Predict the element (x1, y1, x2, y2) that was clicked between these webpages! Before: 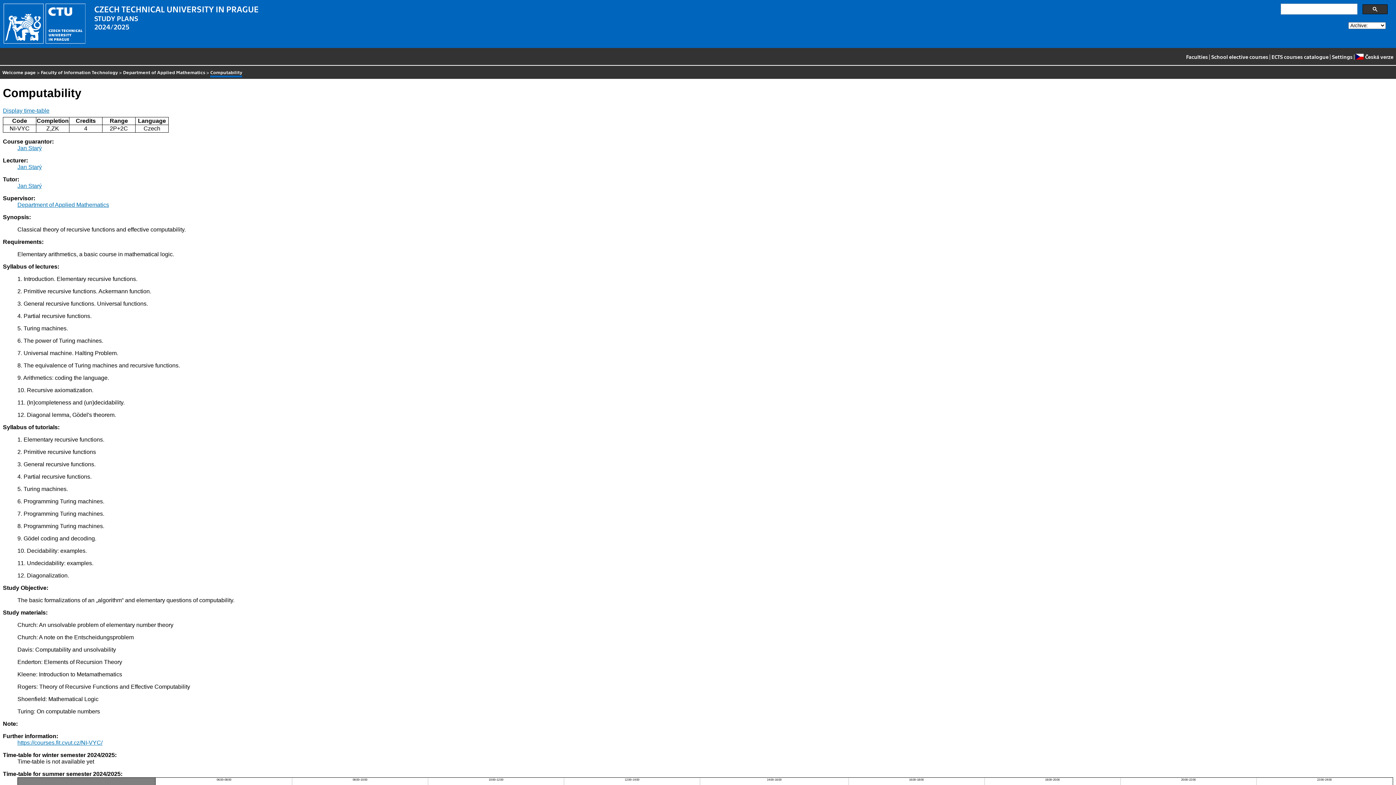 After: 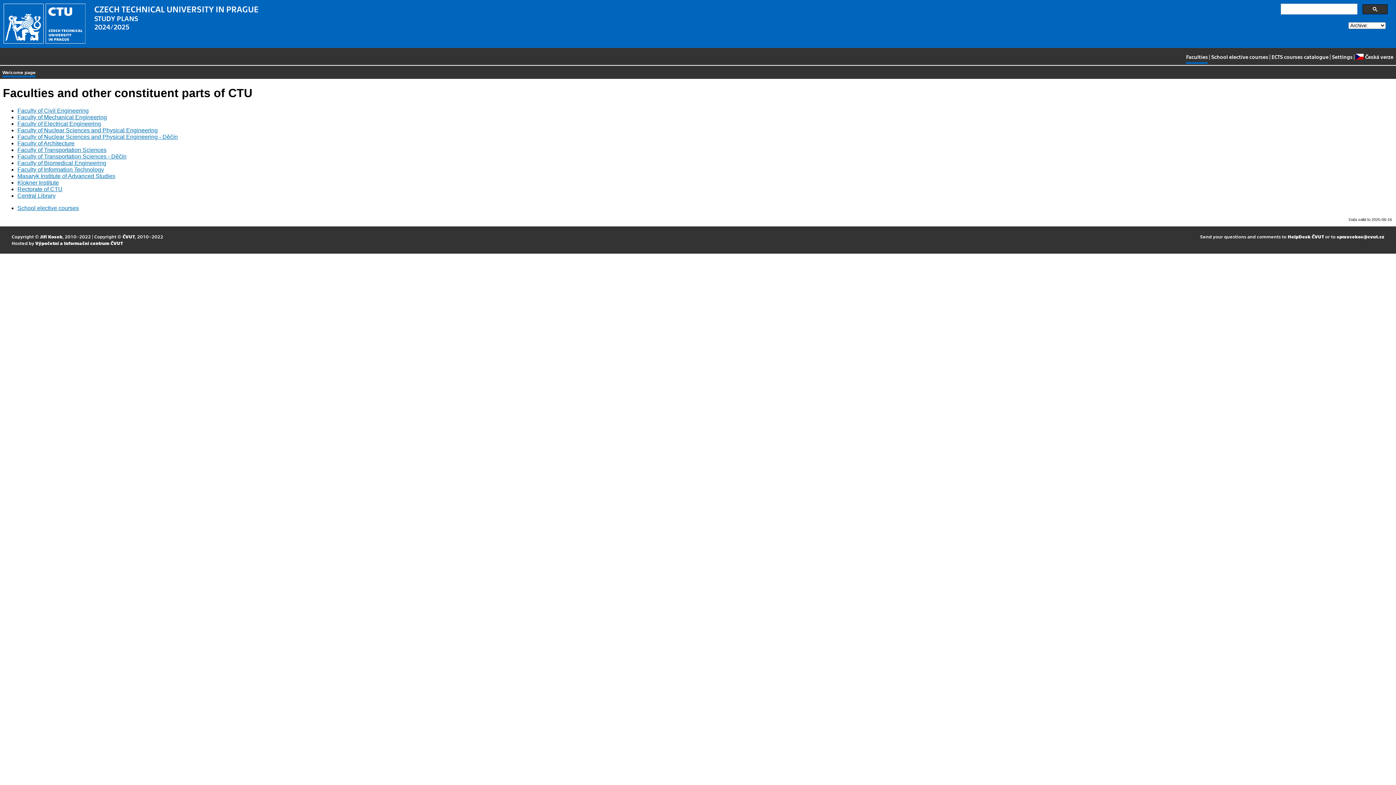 Action: bbox: (2, 68, 35, 77) label: Welcome page